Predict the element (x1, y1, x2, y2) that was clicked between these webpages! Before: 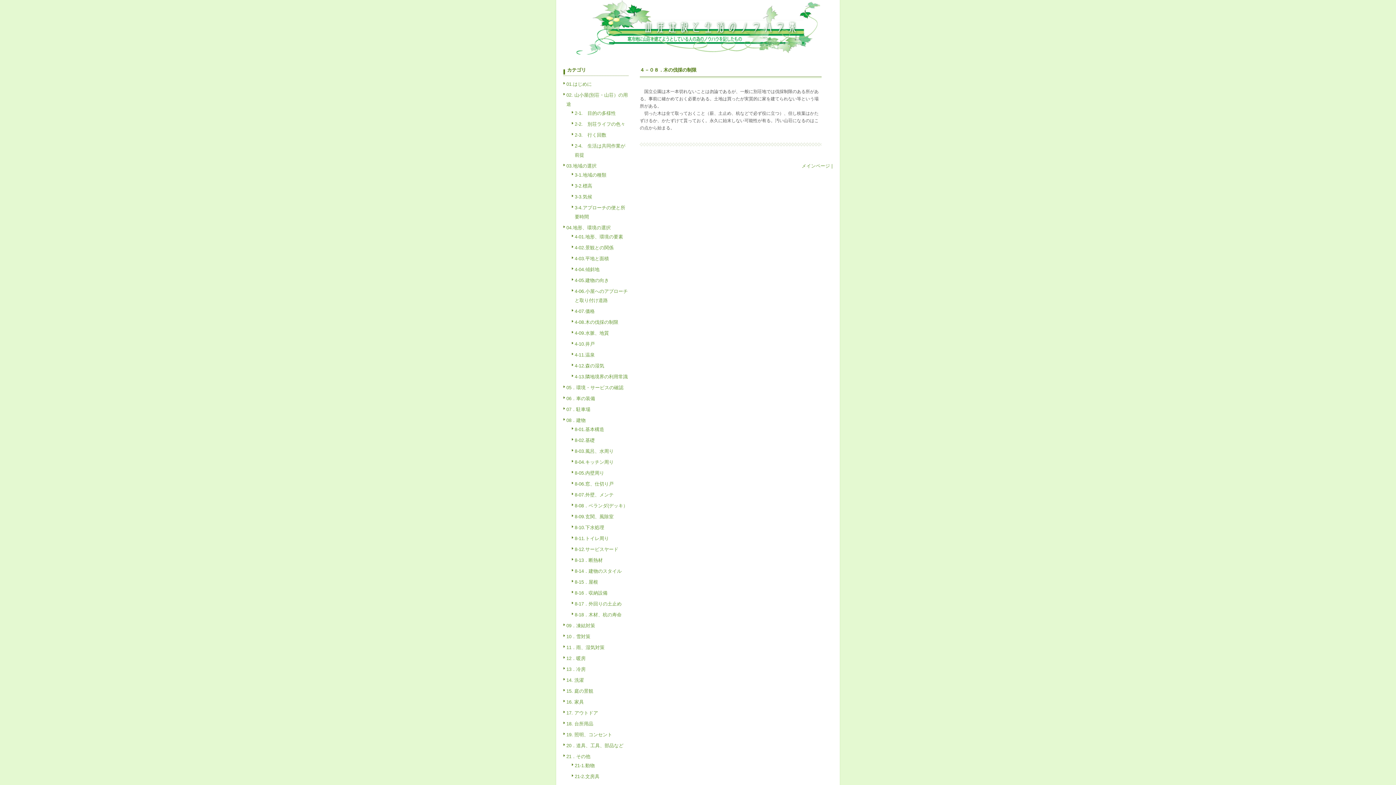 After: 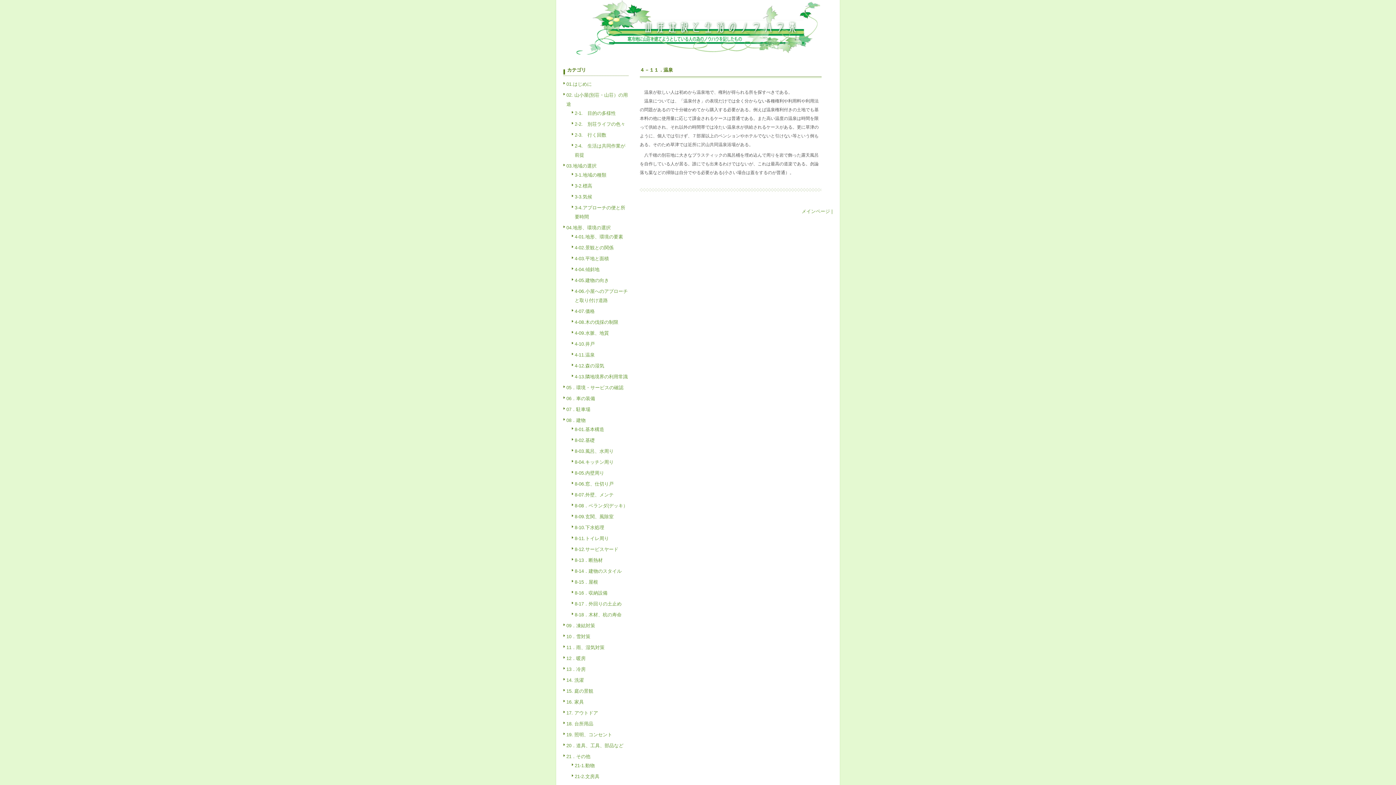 Action: bbox: (574, 352, 594, 357) label: 4-11.温泉